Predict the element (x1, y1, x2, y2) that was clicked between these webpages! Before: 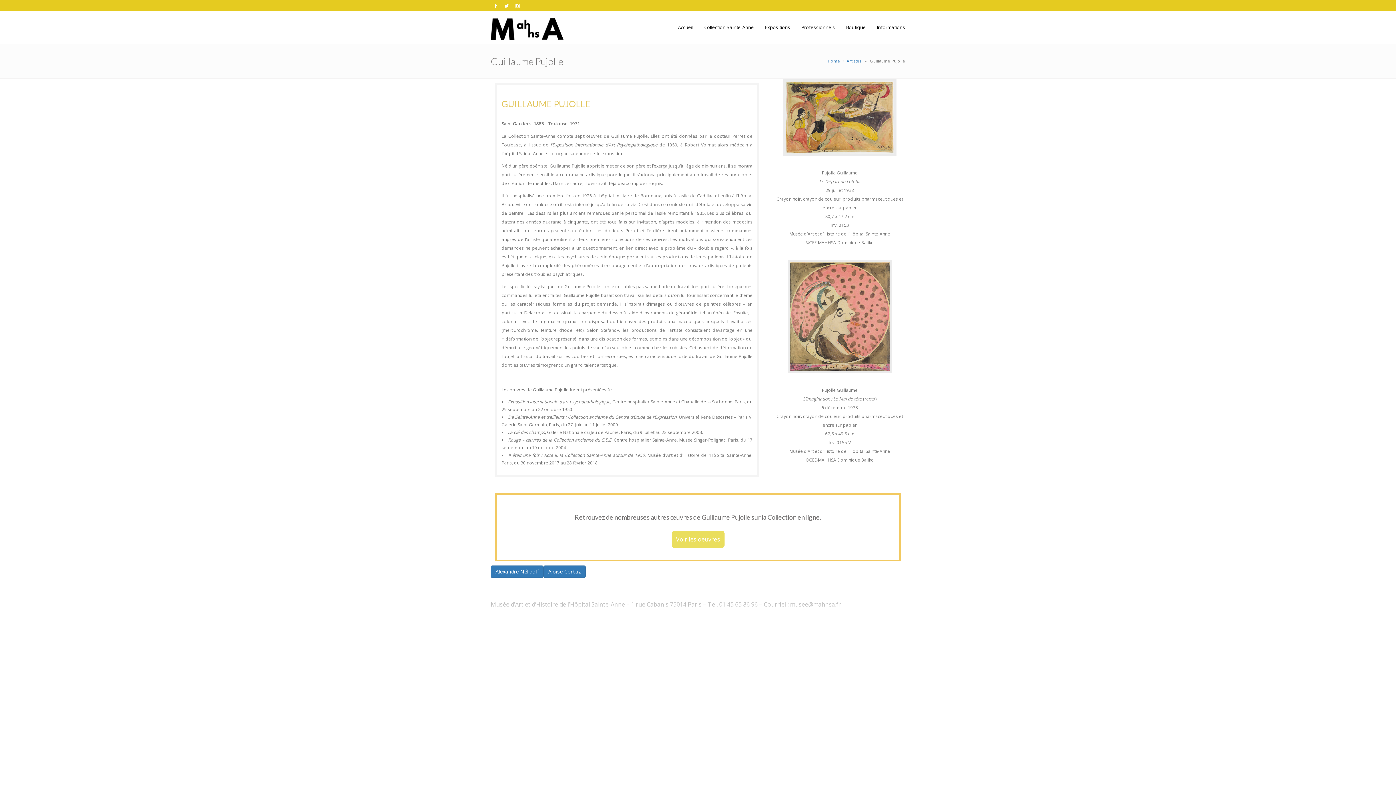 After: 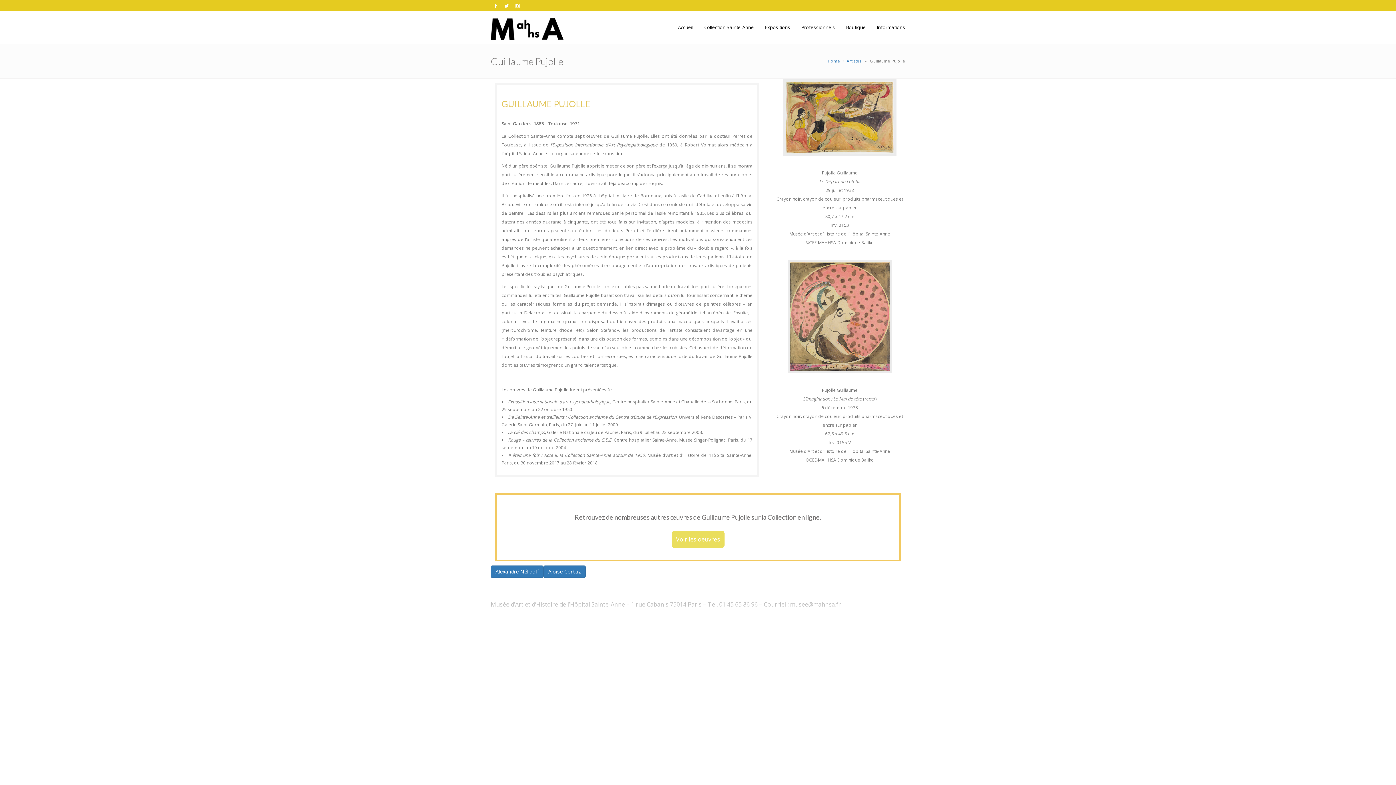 Action: bbox: (512, 0, 522, 10)